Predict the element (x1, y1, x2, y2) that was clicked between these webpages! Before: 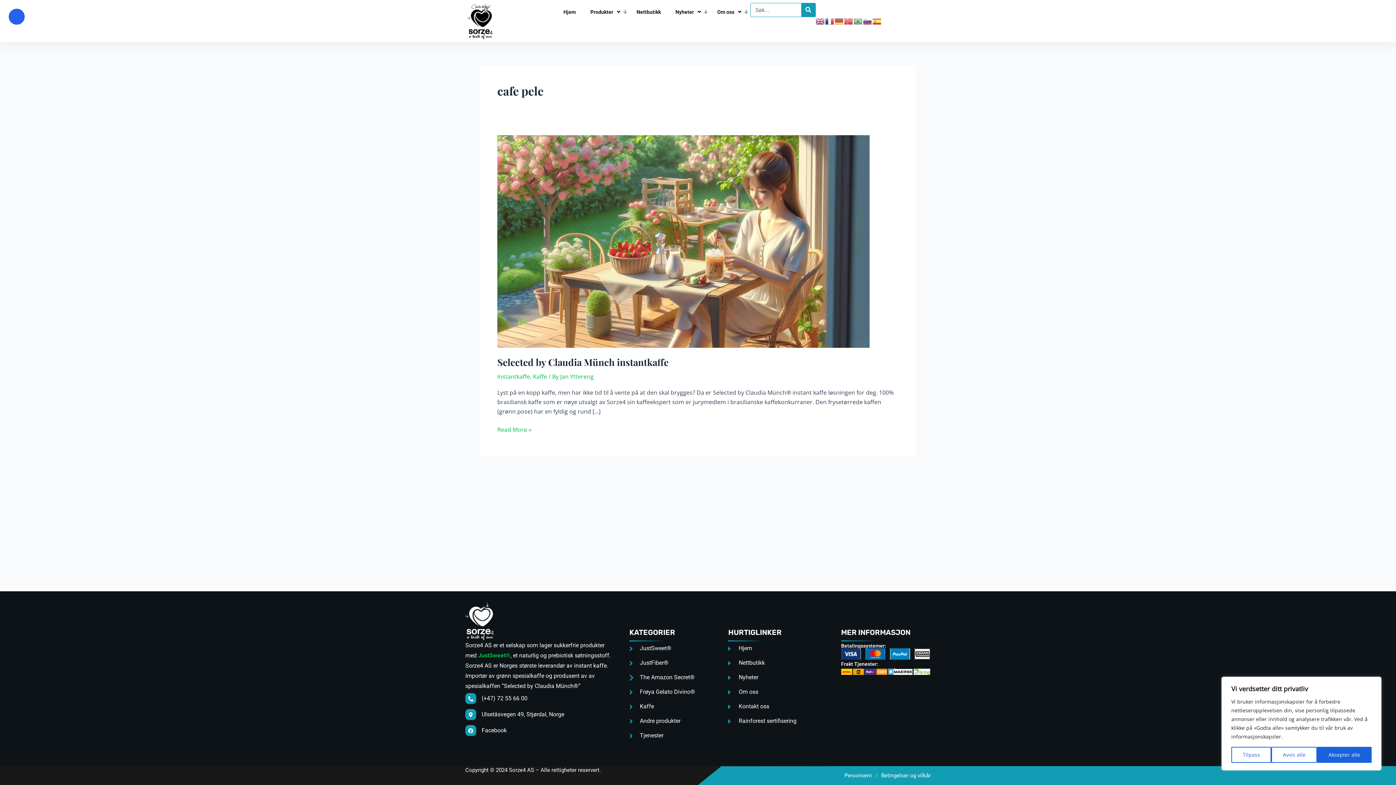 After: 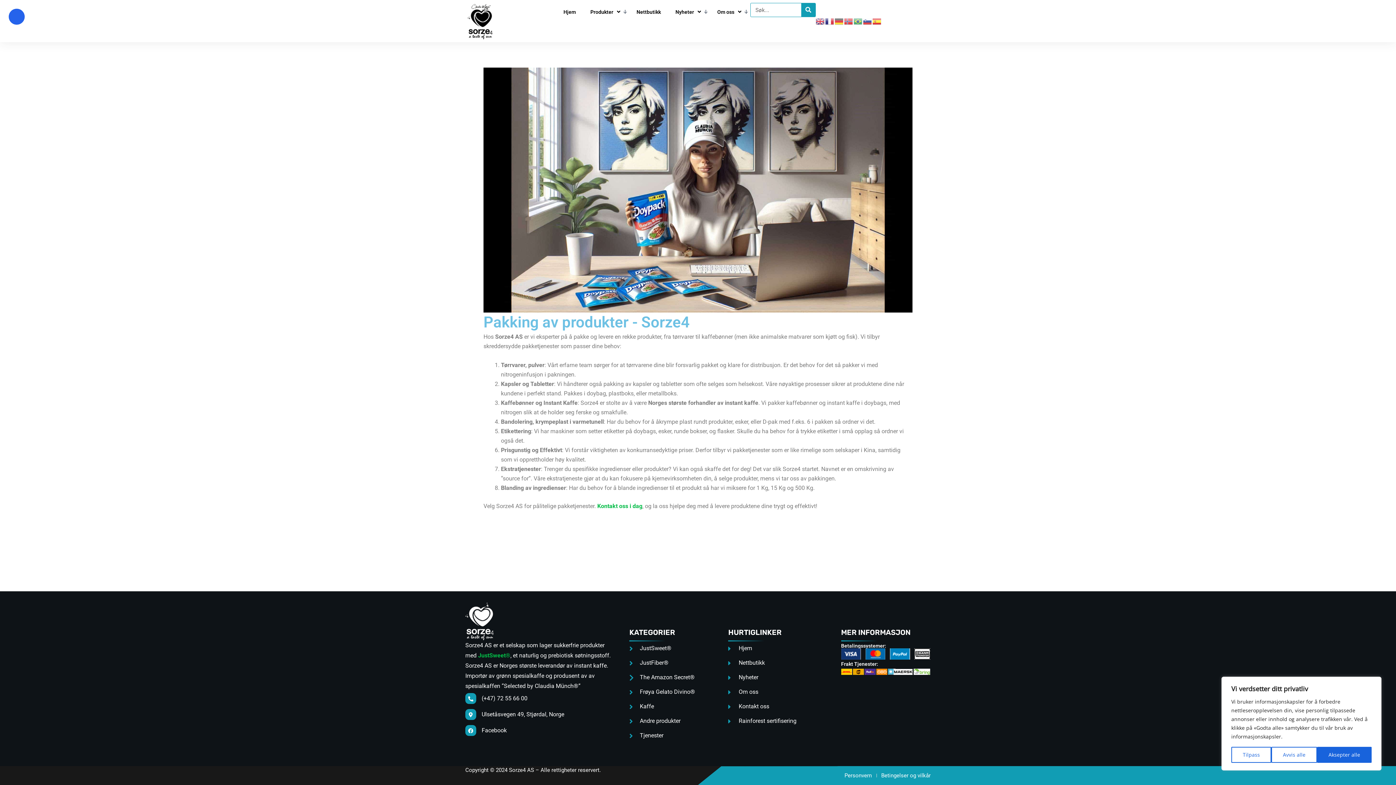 Action: label: Tjenester bbox: (629, 730, 728, 741)